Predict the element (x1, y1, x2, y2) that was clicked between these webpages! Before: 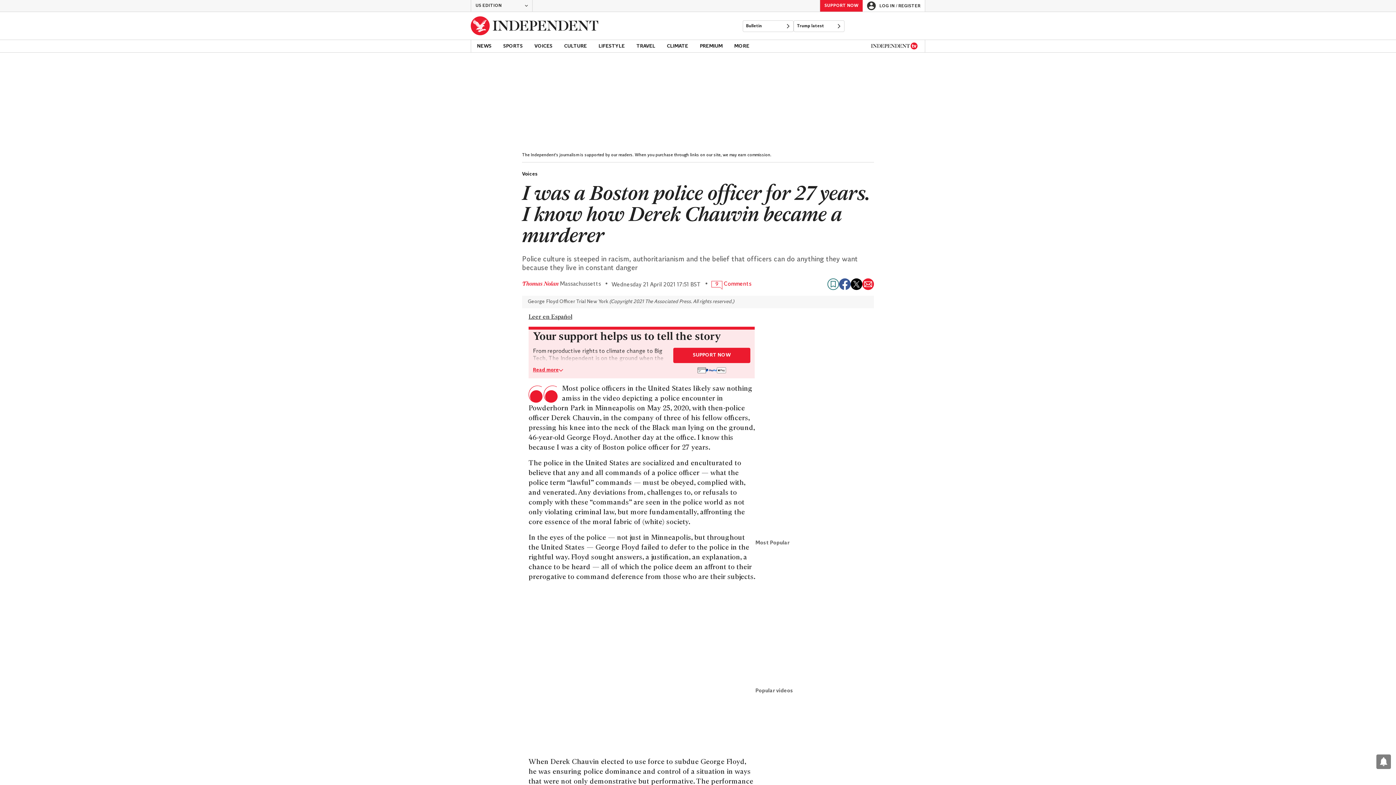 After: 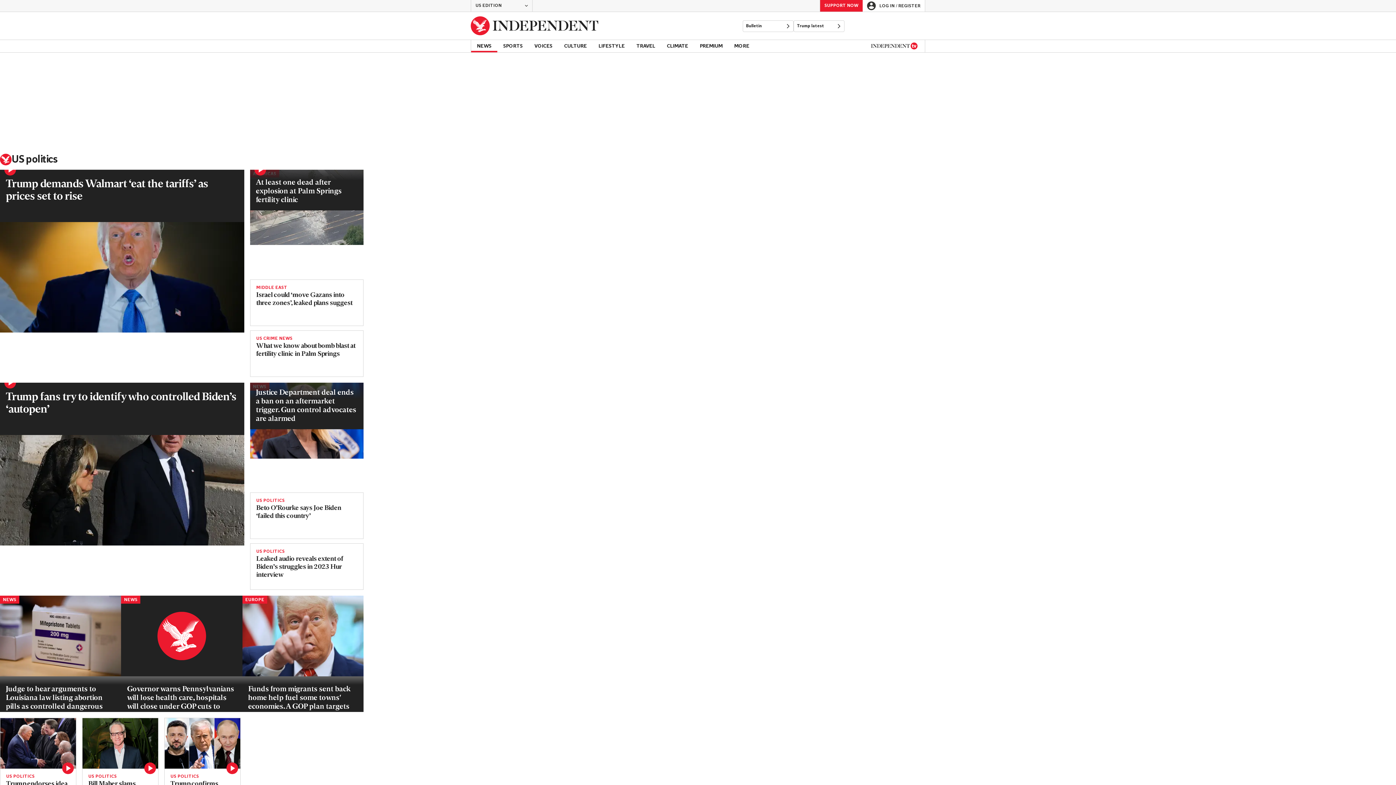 Action: label: Trump latest bbox: (793, 20, 844, 32)